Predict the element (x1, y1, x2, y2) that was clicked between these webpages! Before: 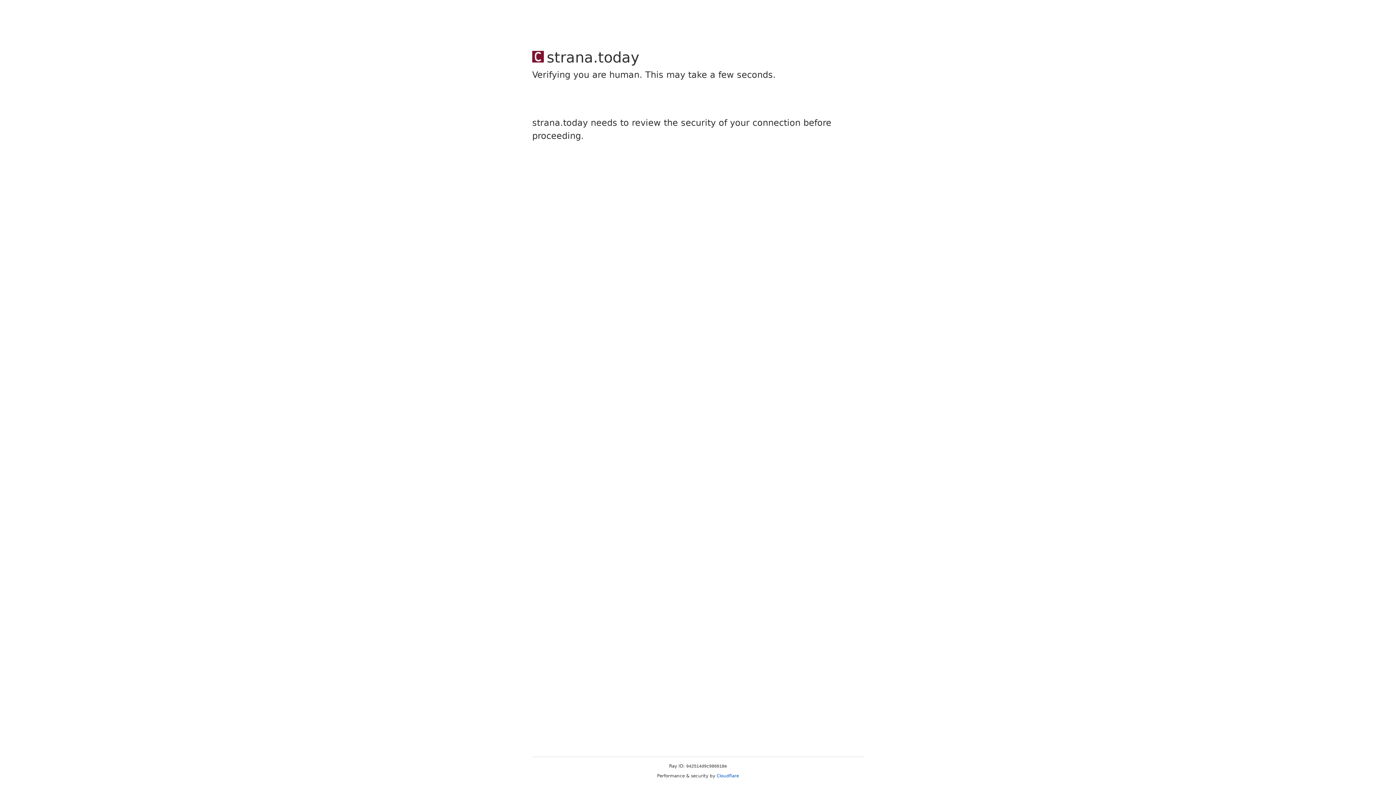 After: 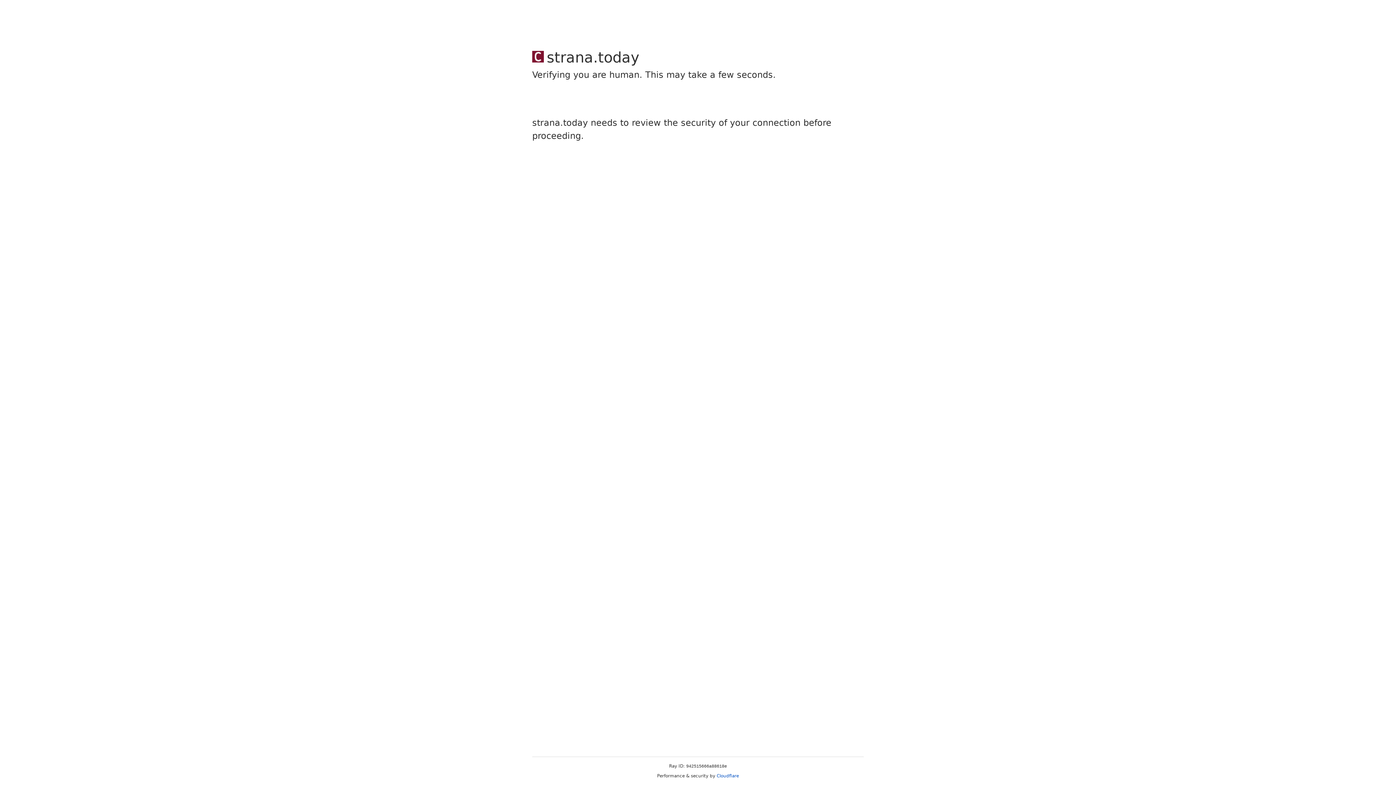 Action: bbox: (716, 773, 739, 778) label: Cloudflare